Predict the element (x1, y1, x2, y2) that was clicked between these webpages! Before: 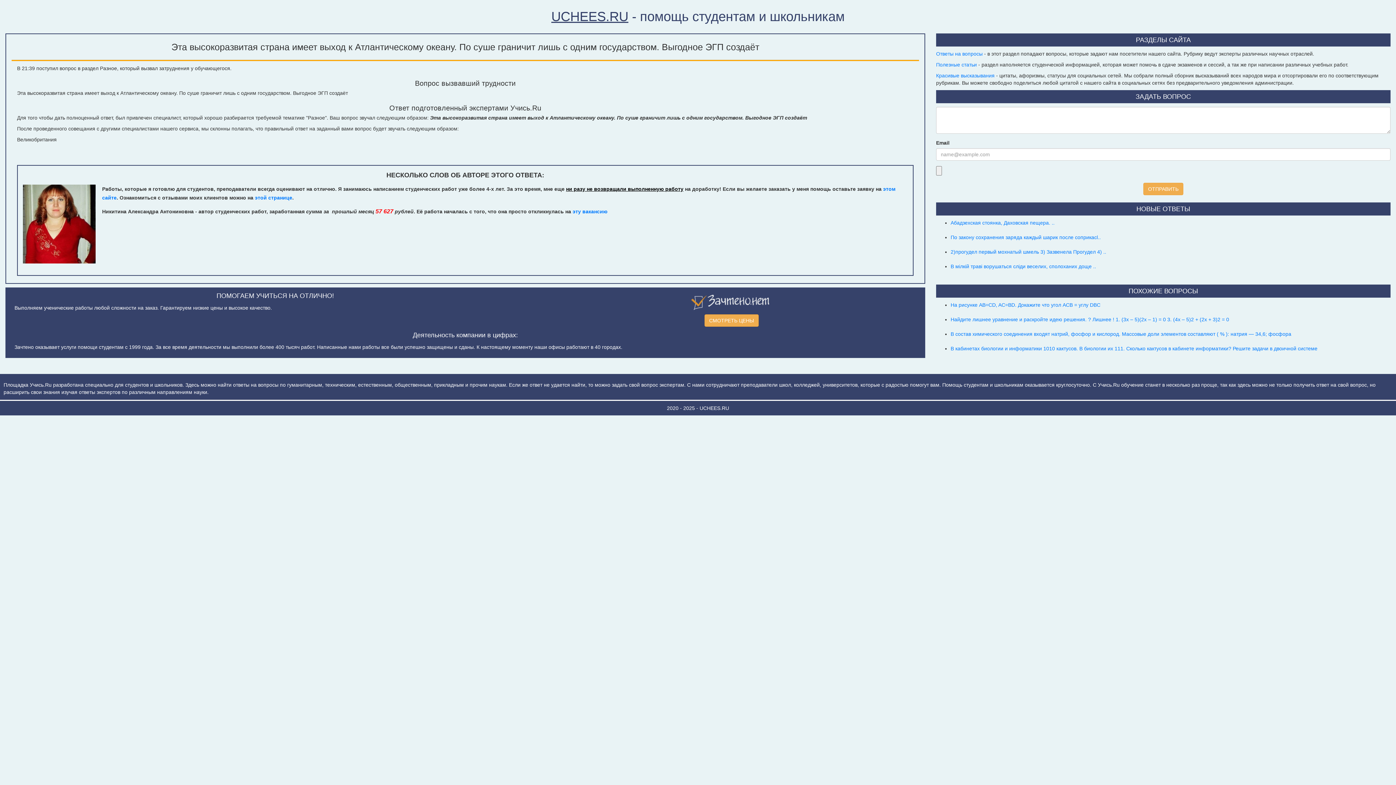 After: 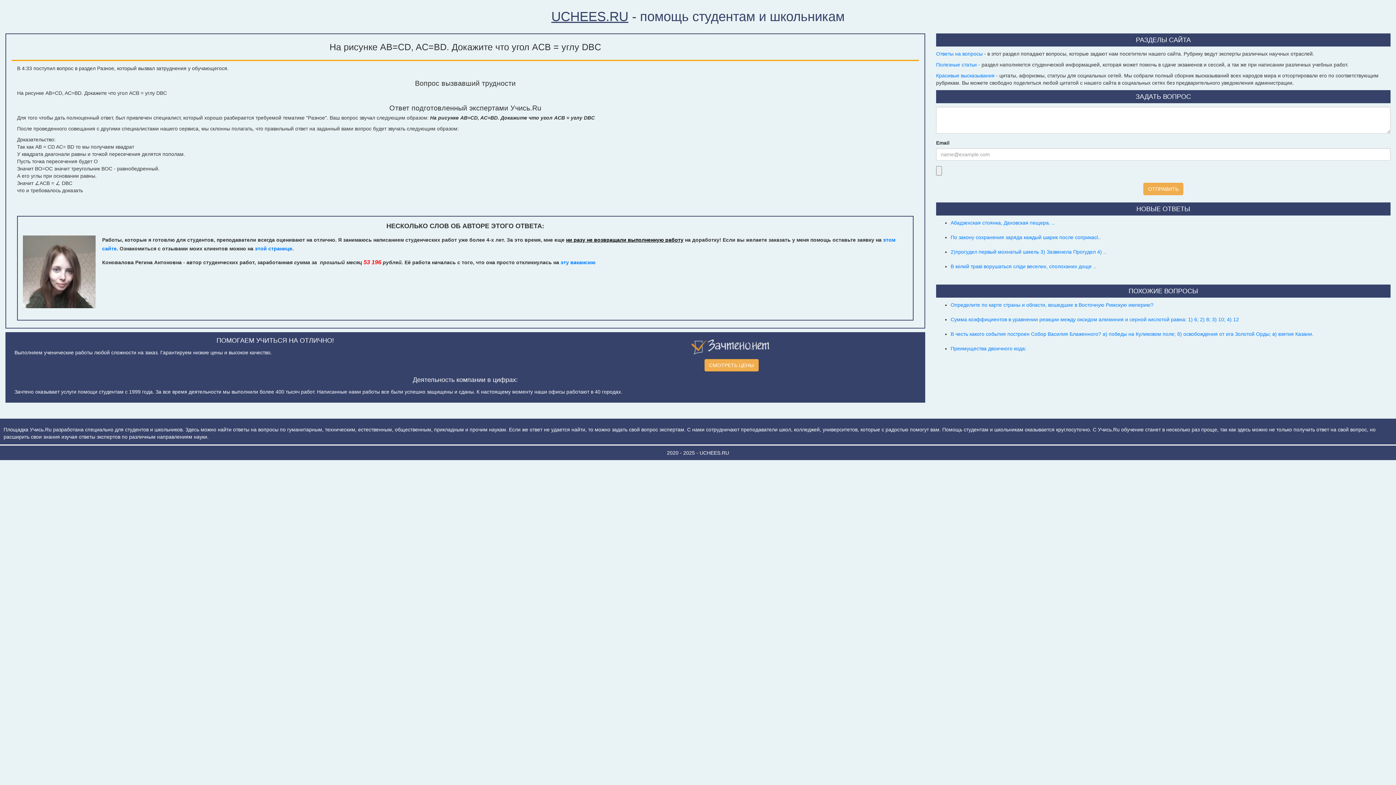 Action: label: На рисунке AB=CD, AC=BD. Докажите что угол ACB = углу DBC bbox: (950, 302, 1100, 308)